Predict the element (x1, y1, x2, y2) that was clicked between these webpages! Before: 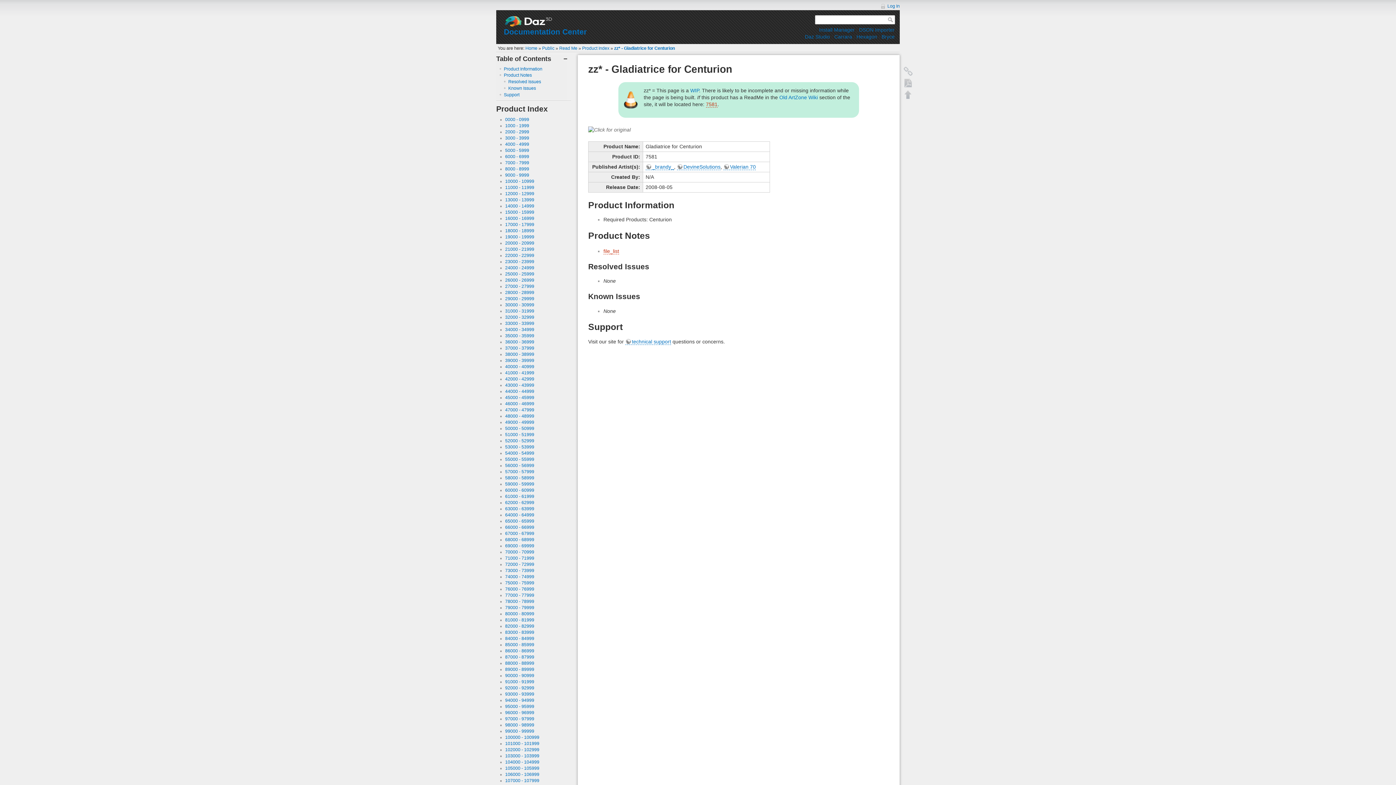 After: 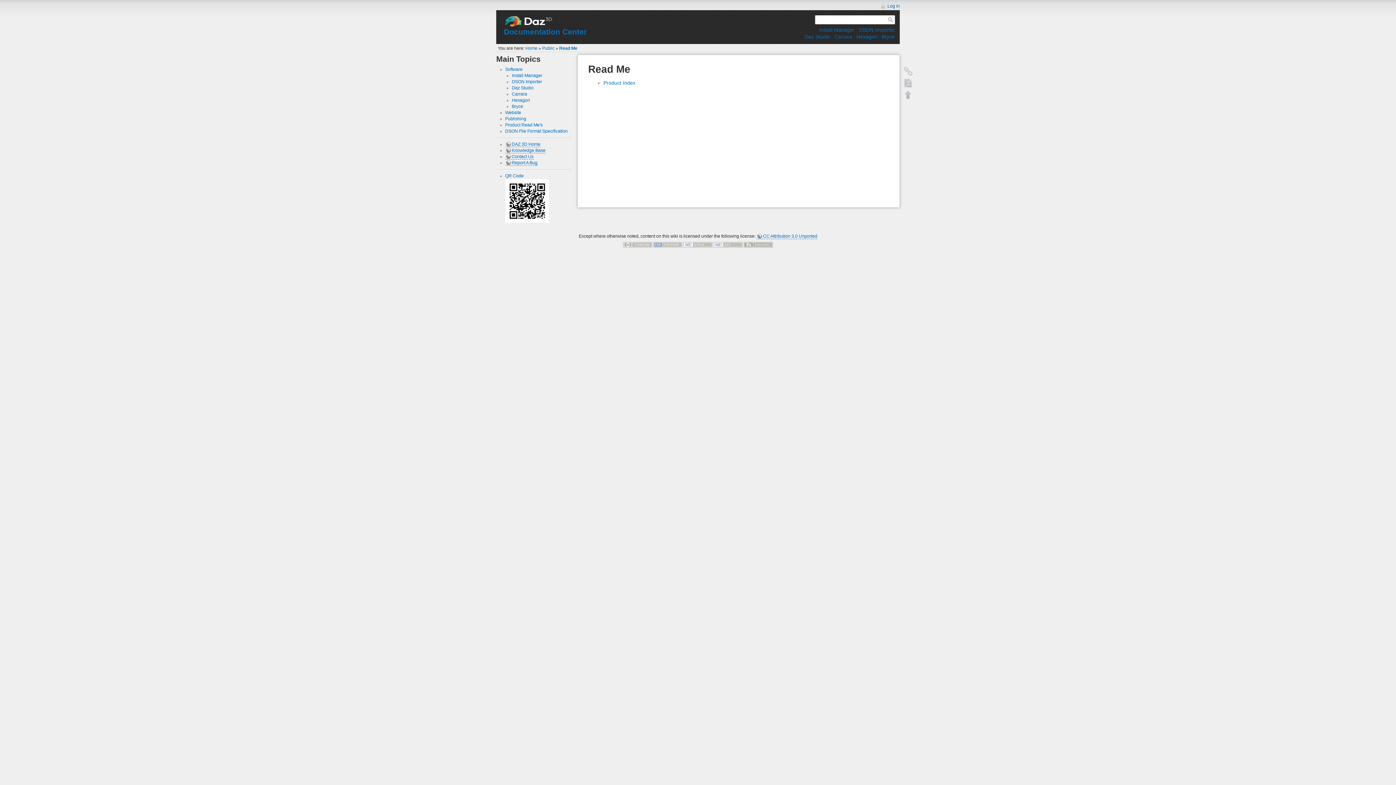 Action: label: Read Me bbox: (559, 45, 577, 50)